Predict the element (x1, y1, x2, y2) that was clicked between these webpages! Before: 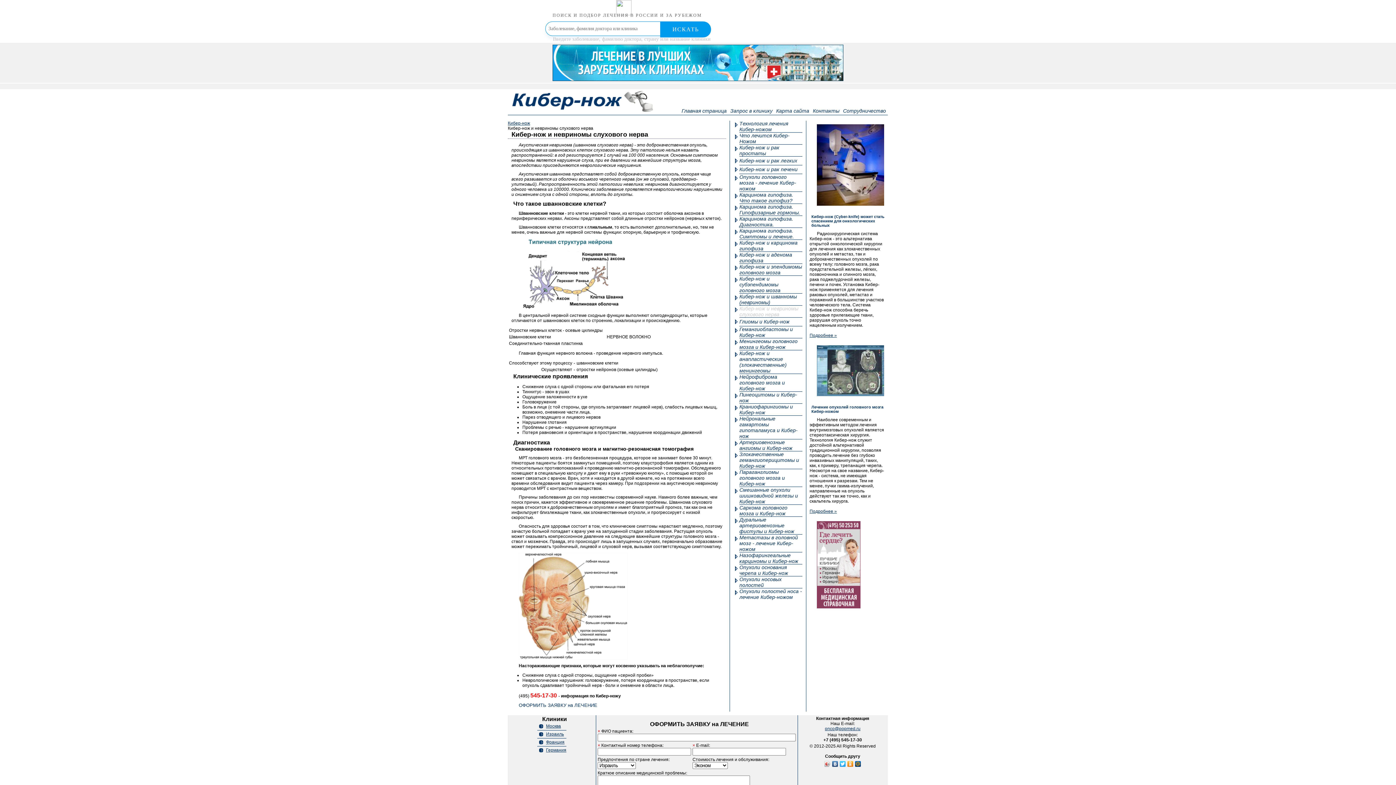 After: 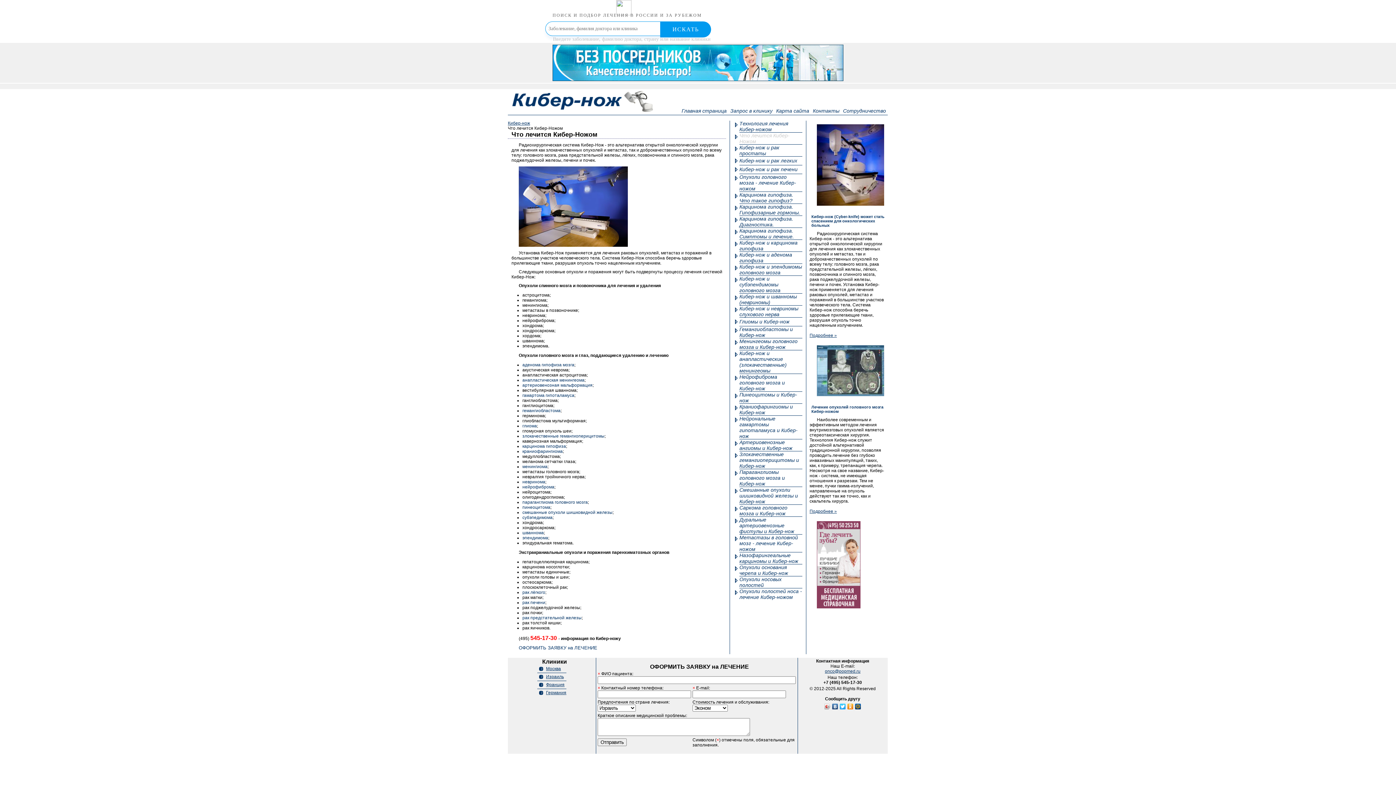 Action: bbox: (809, 333, 837, 338) label: Подробнее »